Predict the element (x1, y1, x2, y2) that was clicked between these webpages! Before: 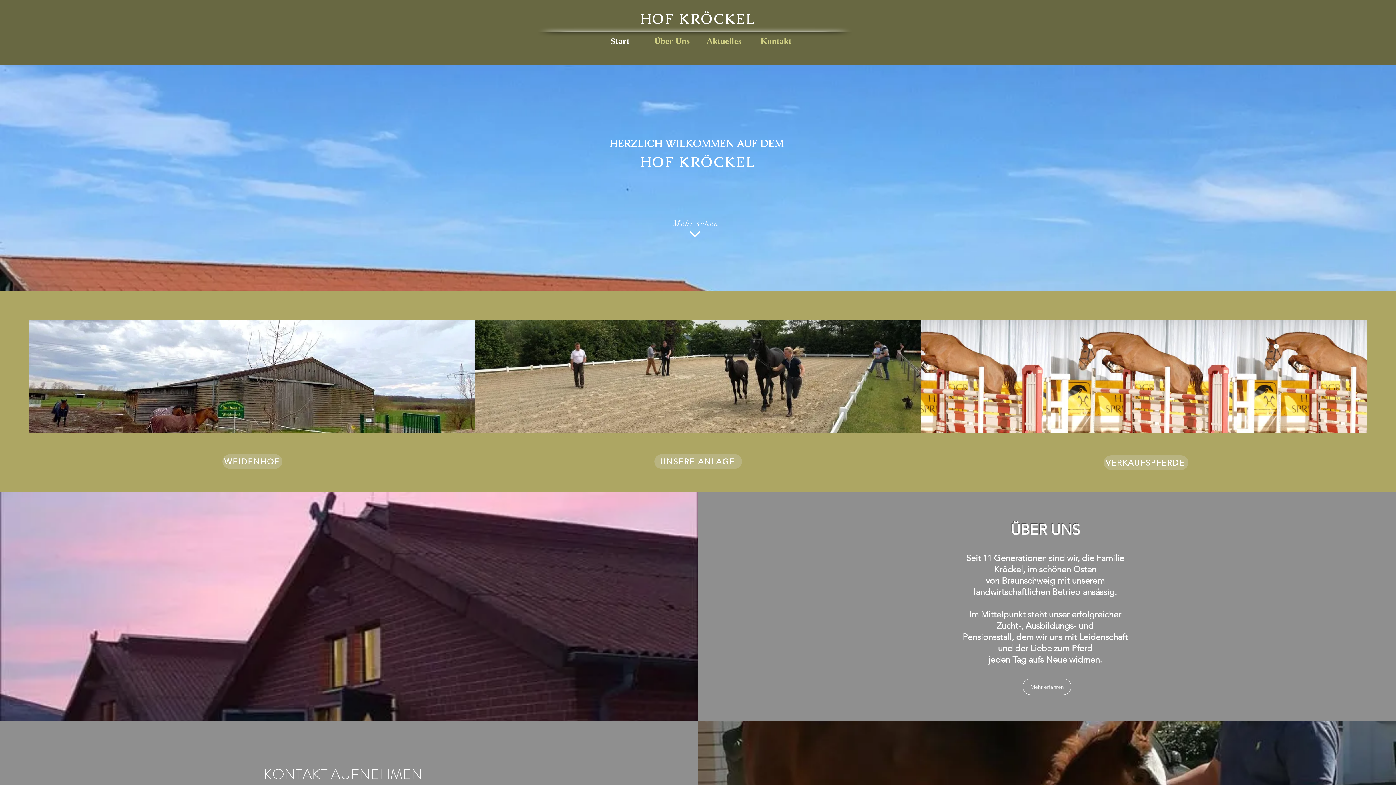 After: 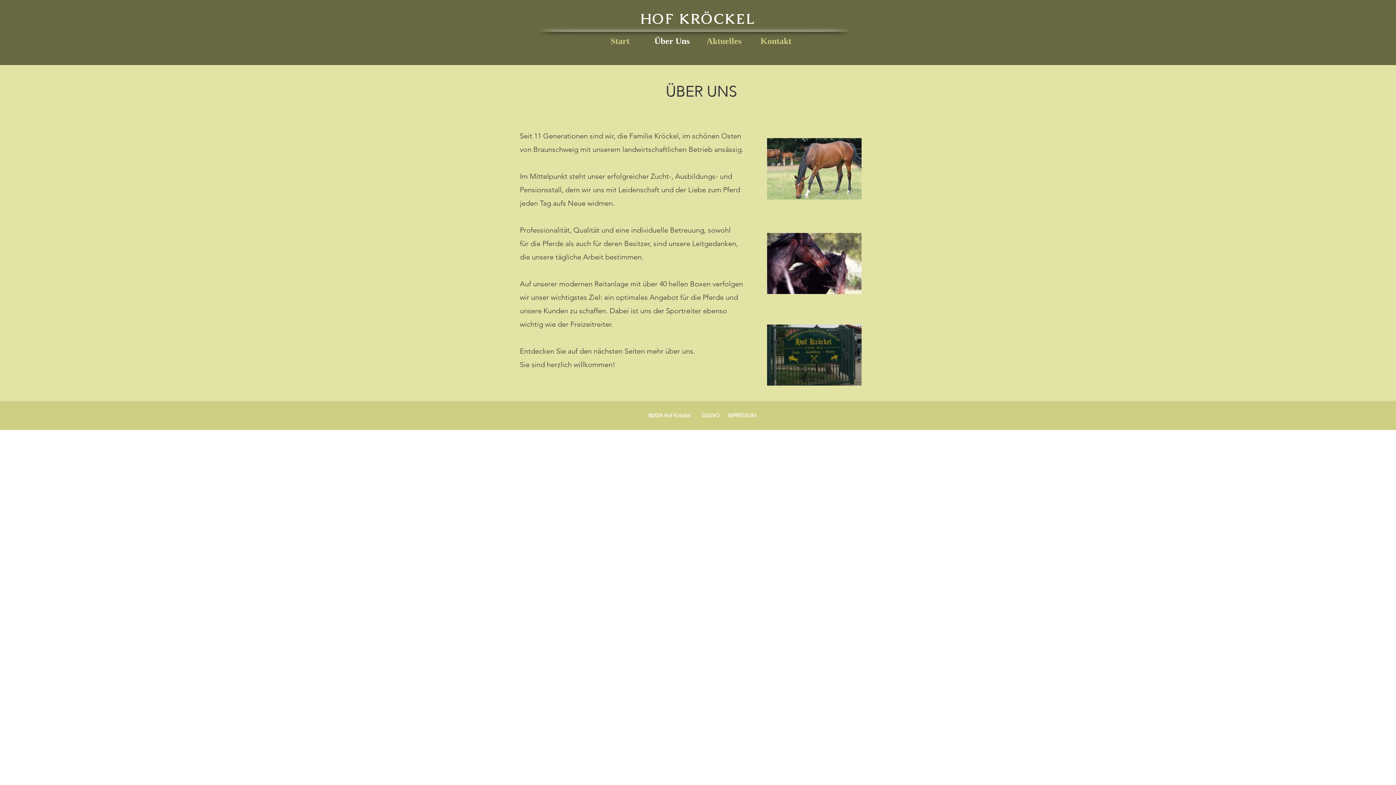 Action: bbox: (646, 36, 698, 46) label: Über Uns